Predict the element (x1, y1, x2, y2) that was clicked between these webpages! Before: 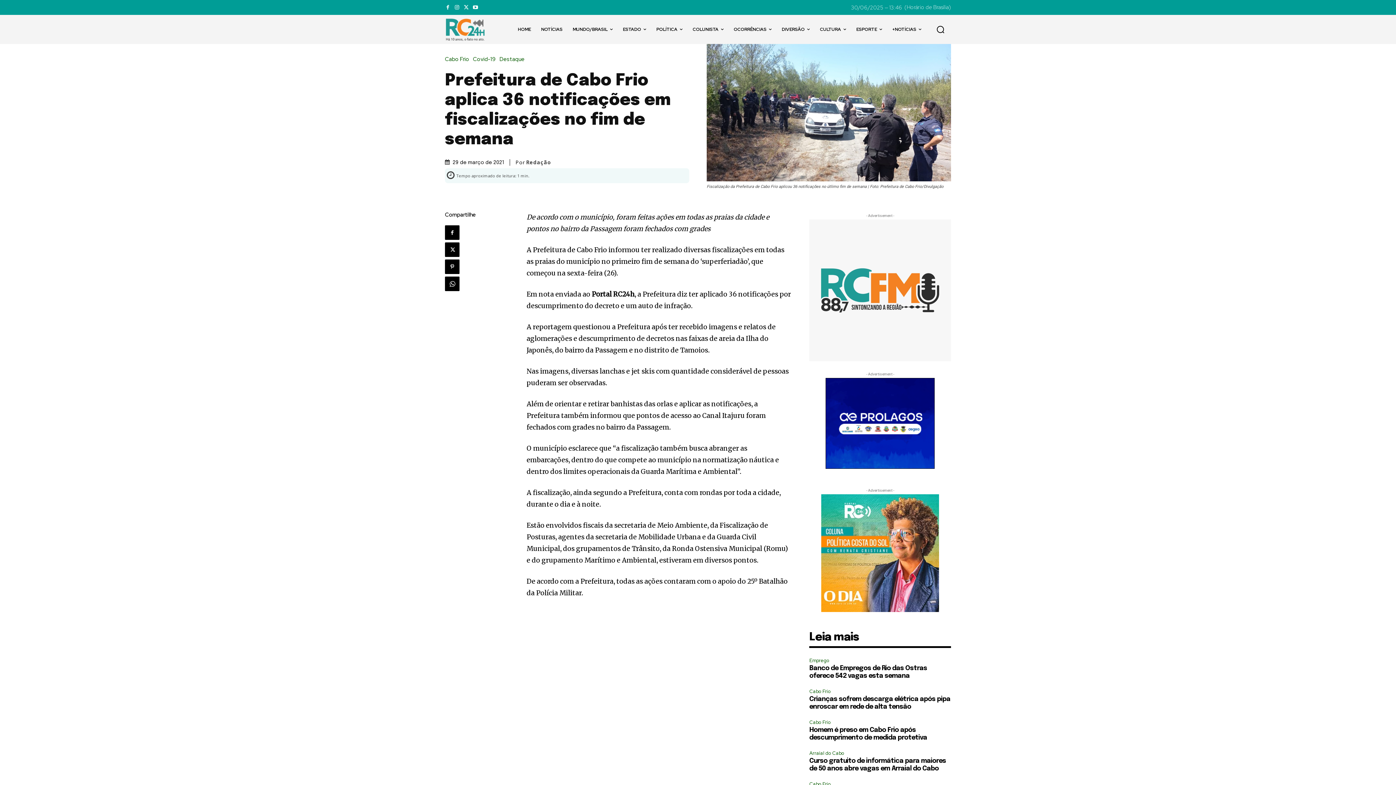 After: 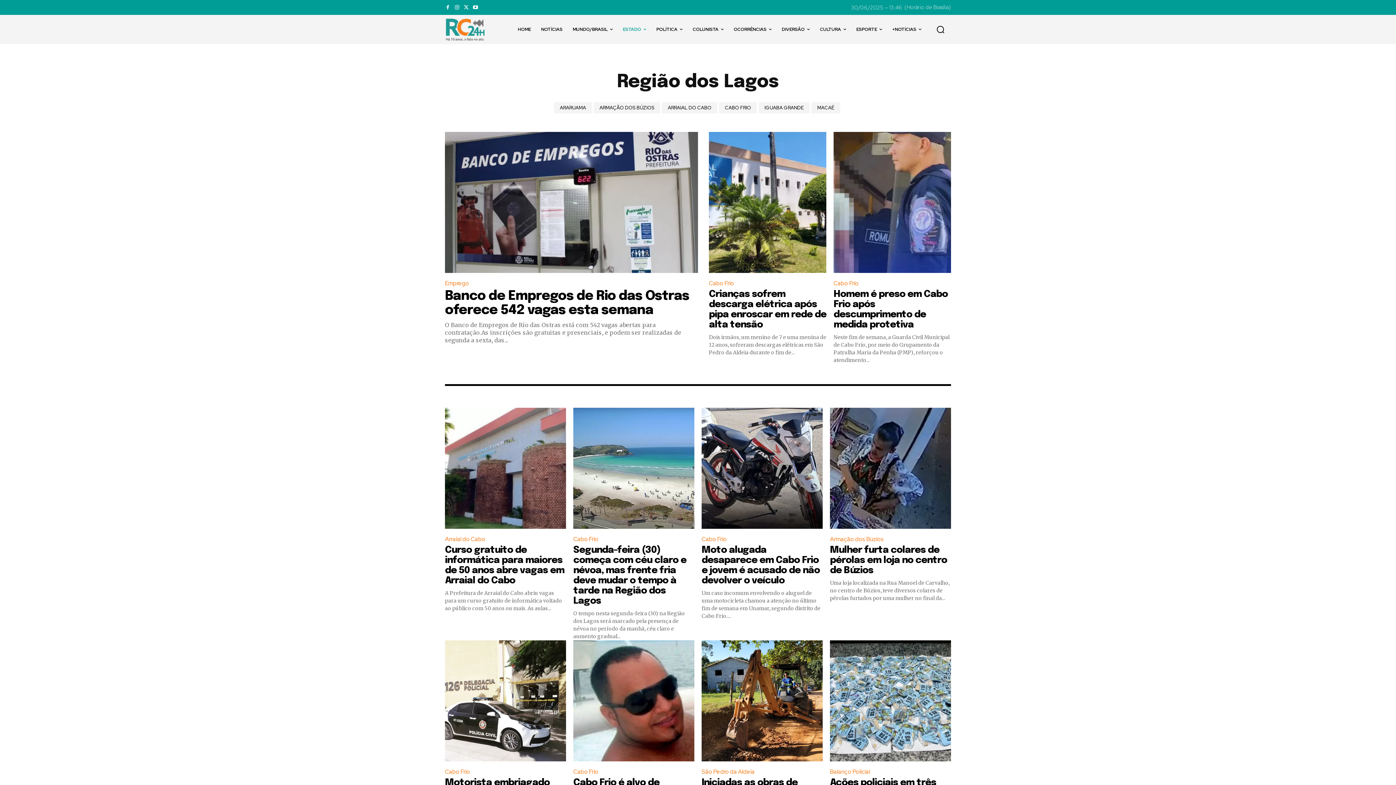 Action: label: ESTADO bbox: (617, 24, 651, 34)